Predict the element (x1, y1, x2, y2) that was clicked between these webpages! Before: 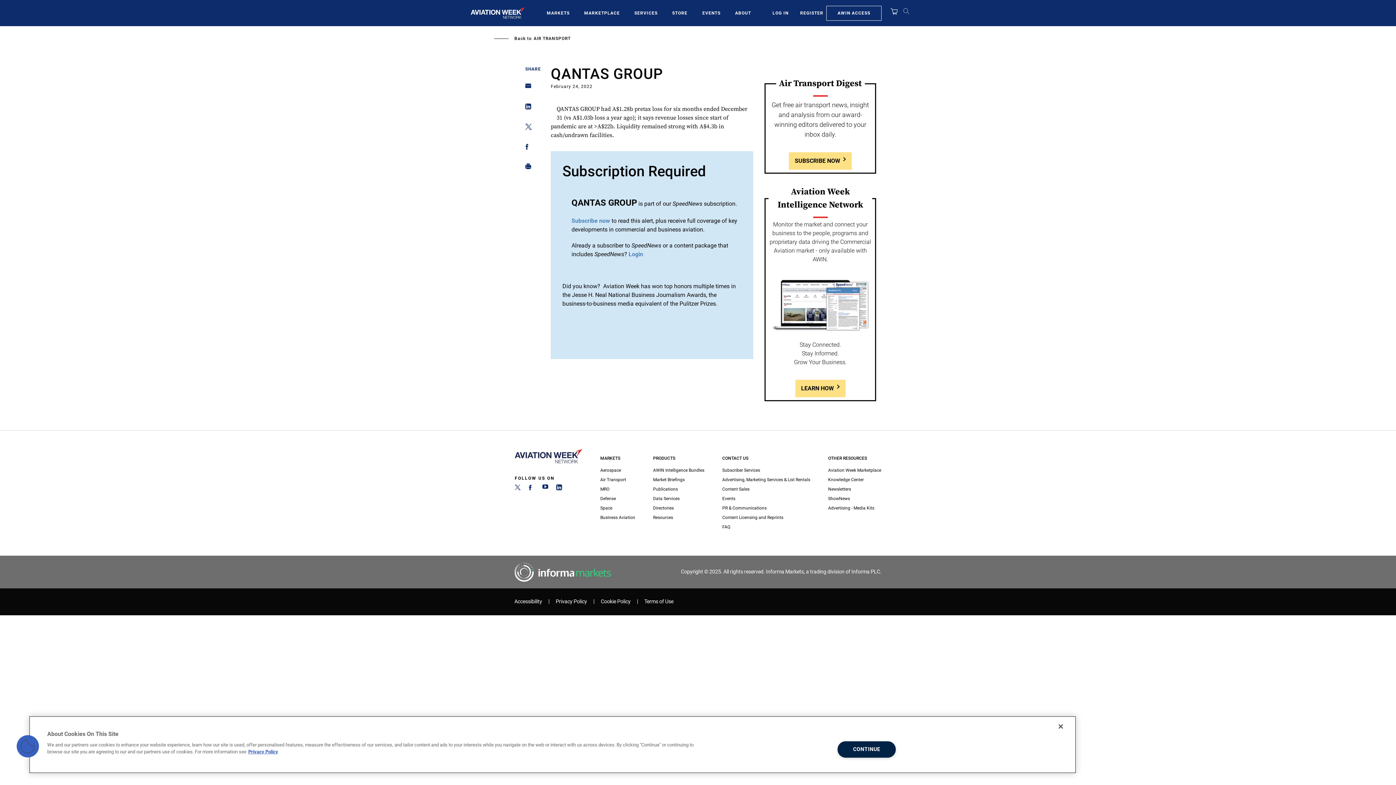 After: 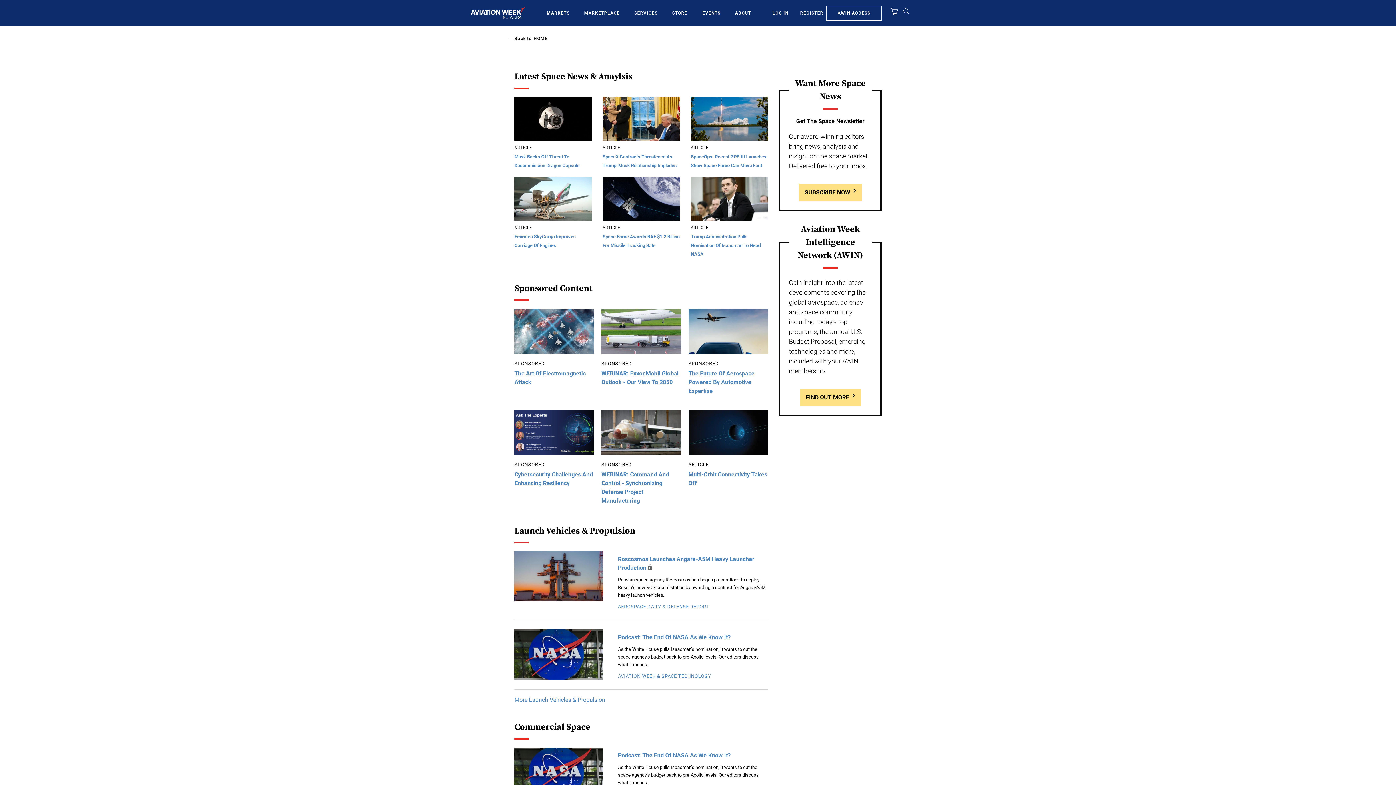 Action: bbox: (600, 503, 635, 513) label: Space